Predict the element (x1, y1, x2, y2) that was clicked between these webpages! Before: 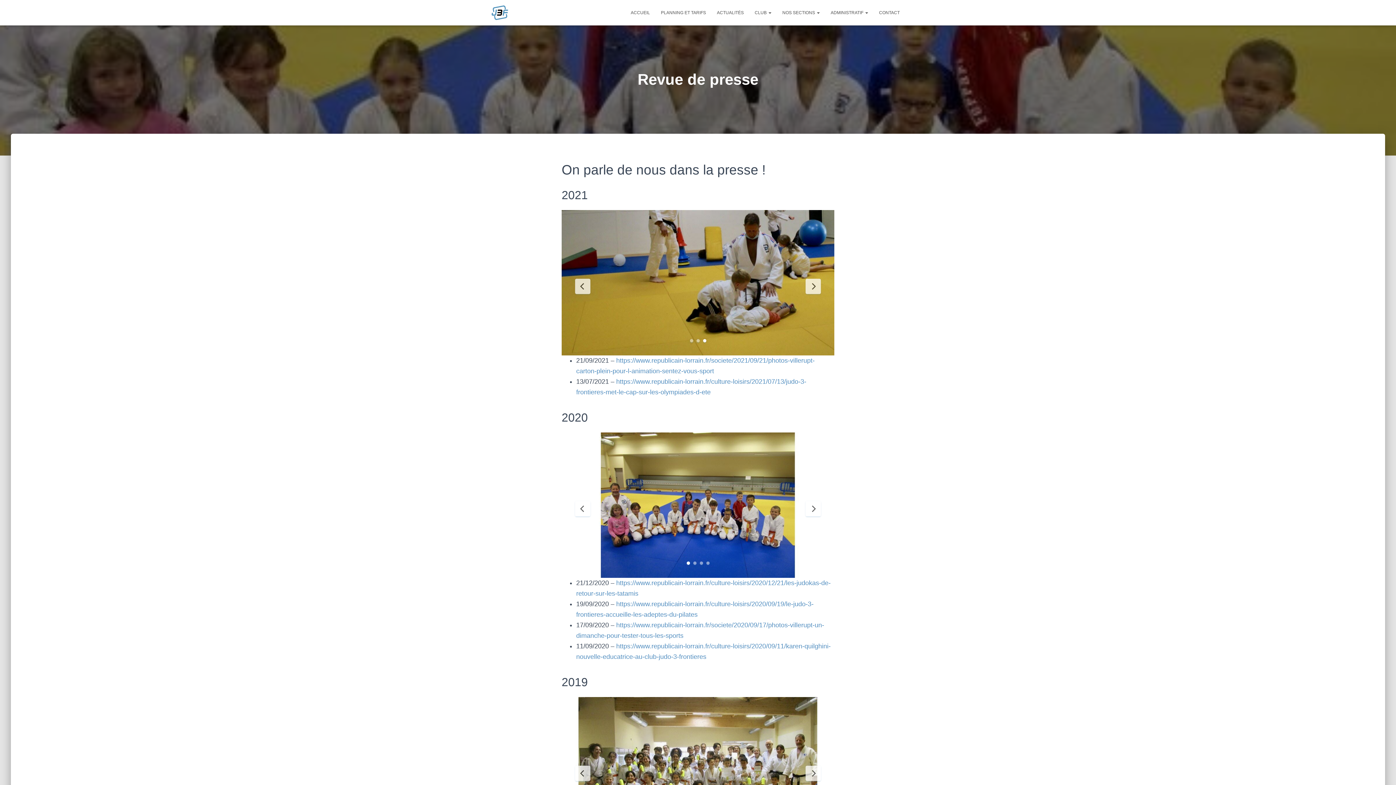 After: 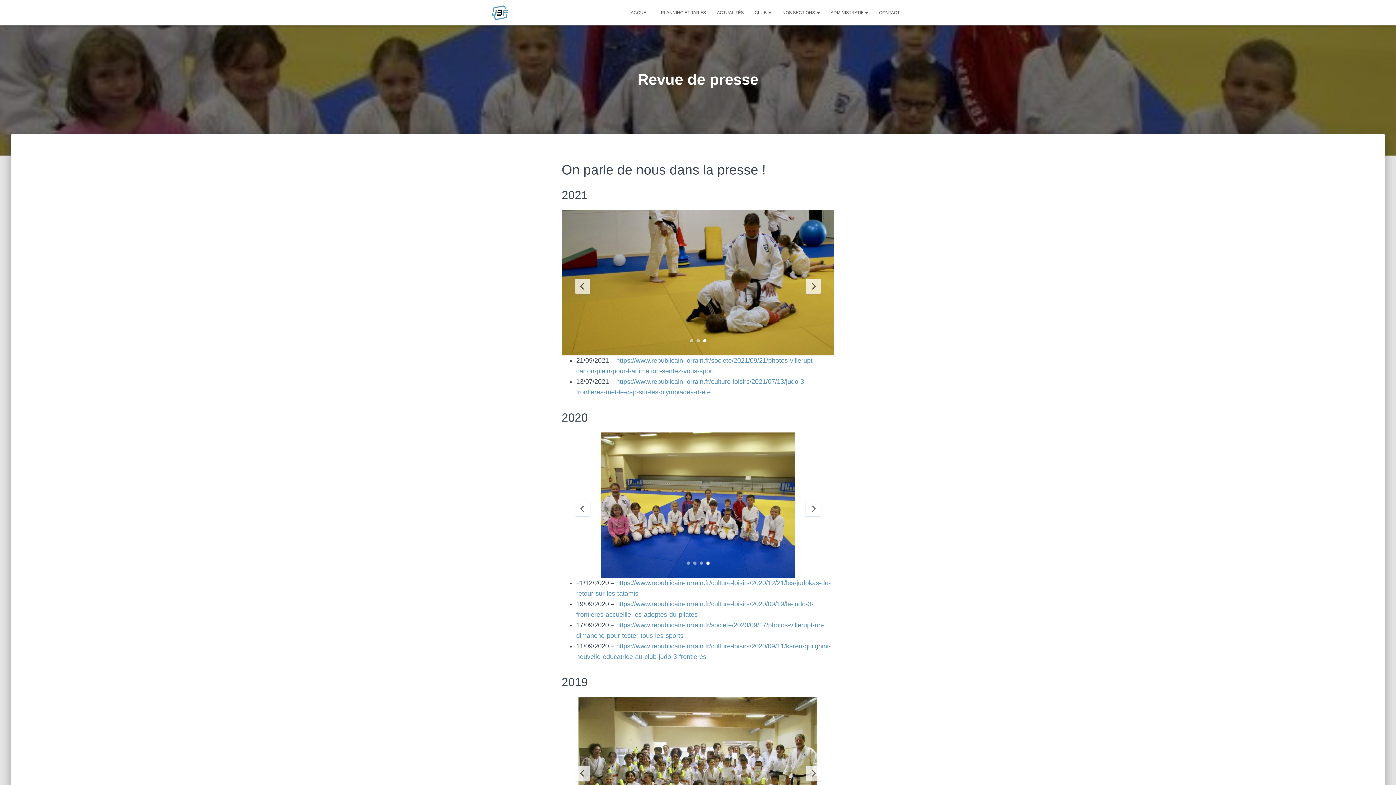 Action: bbox: (703, 339, 706, 342)